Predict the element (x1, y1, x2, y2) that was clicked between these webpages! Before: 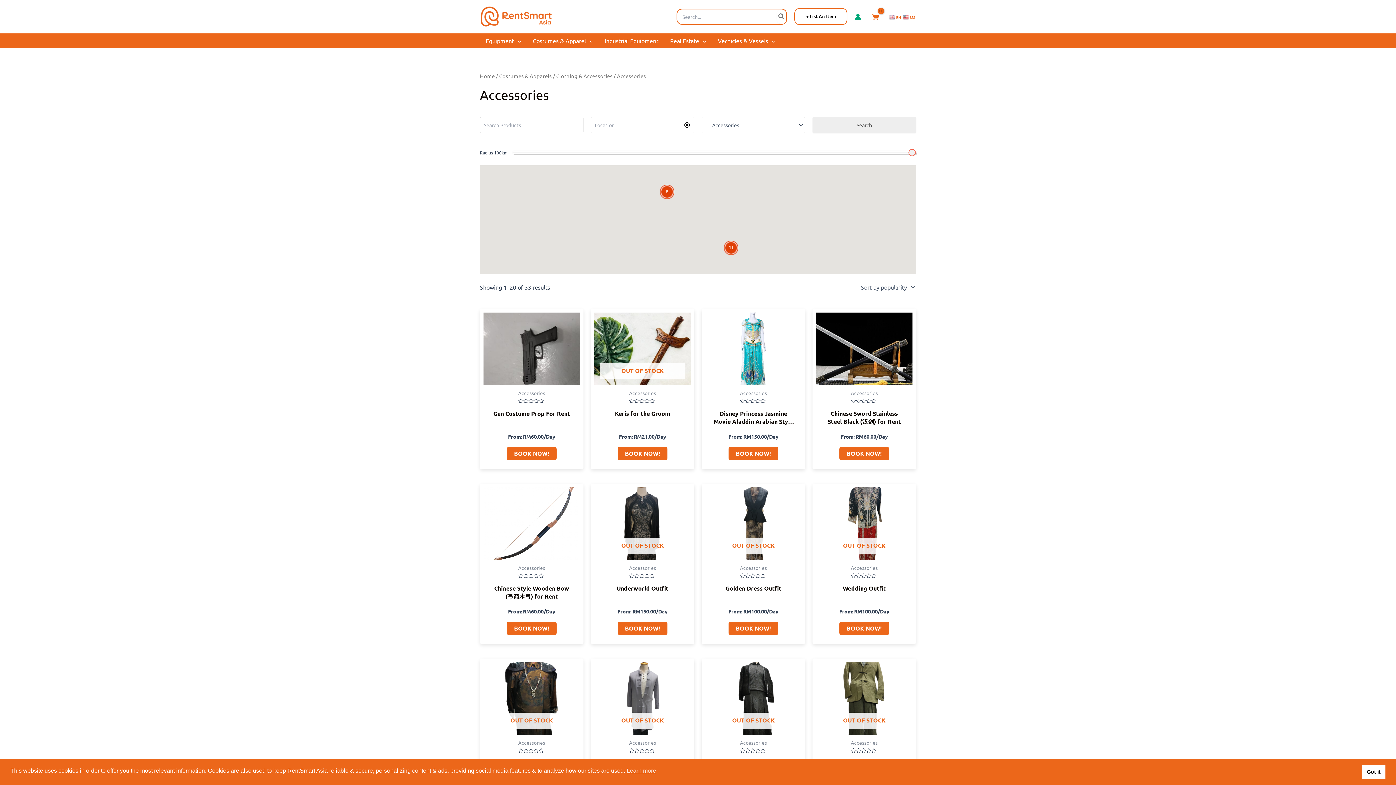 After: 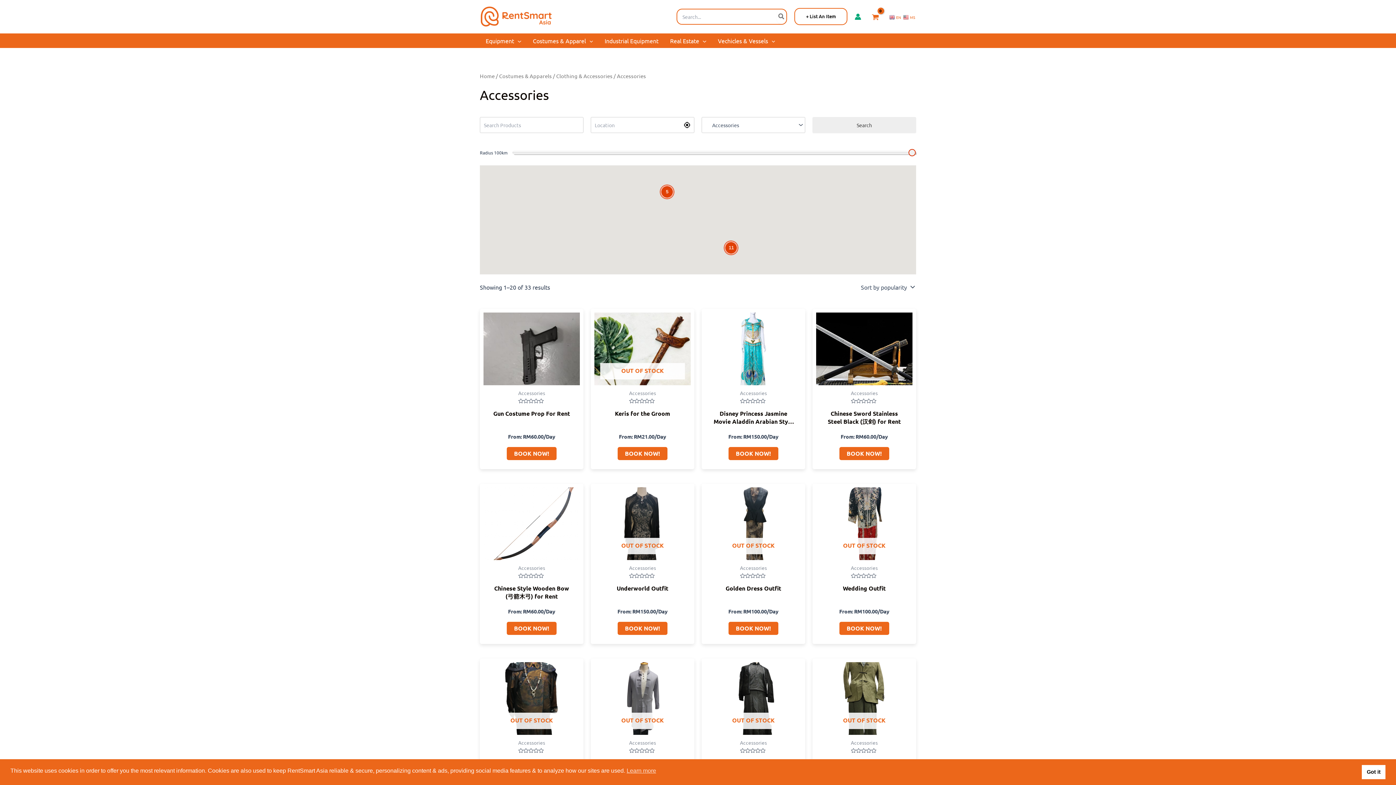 Action: label: Search bbox: (812, 117, 916, 133)